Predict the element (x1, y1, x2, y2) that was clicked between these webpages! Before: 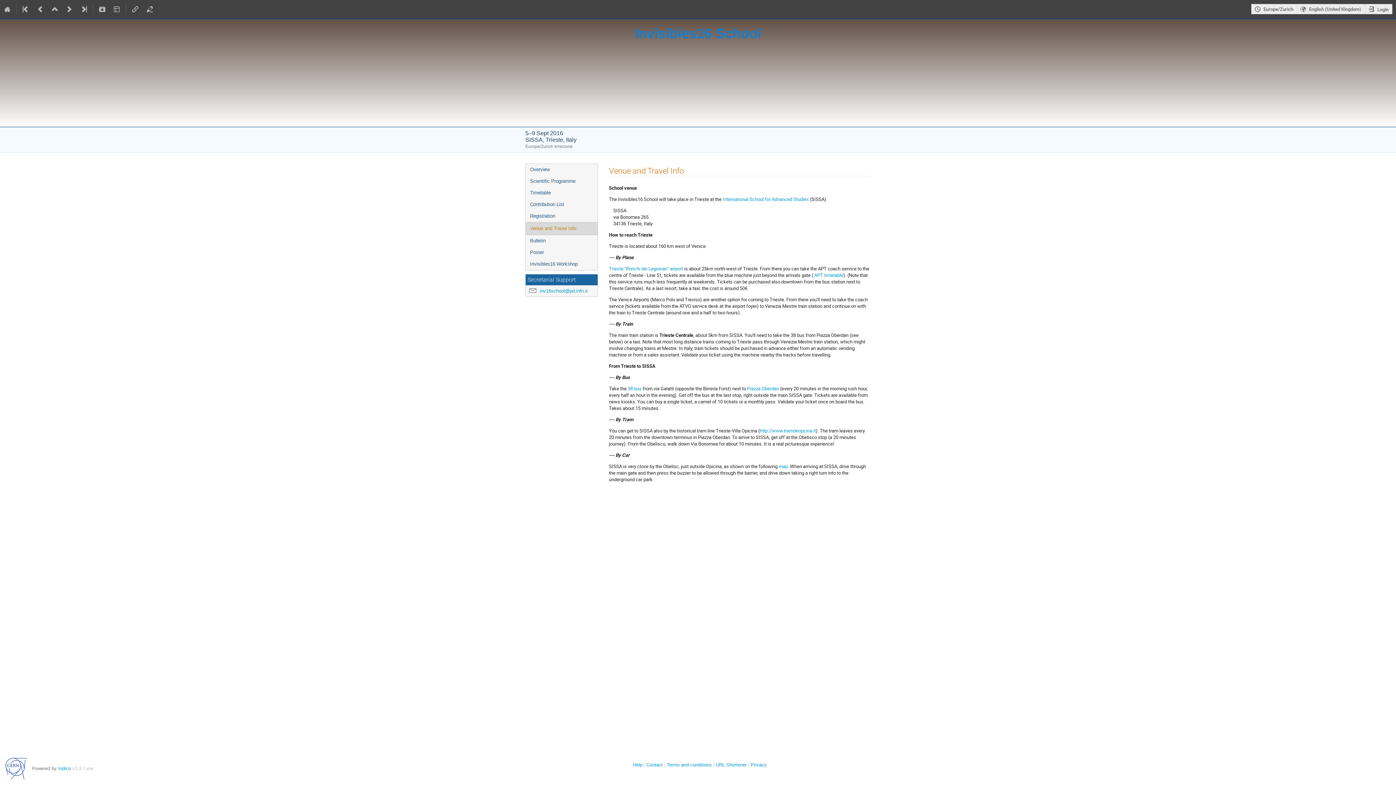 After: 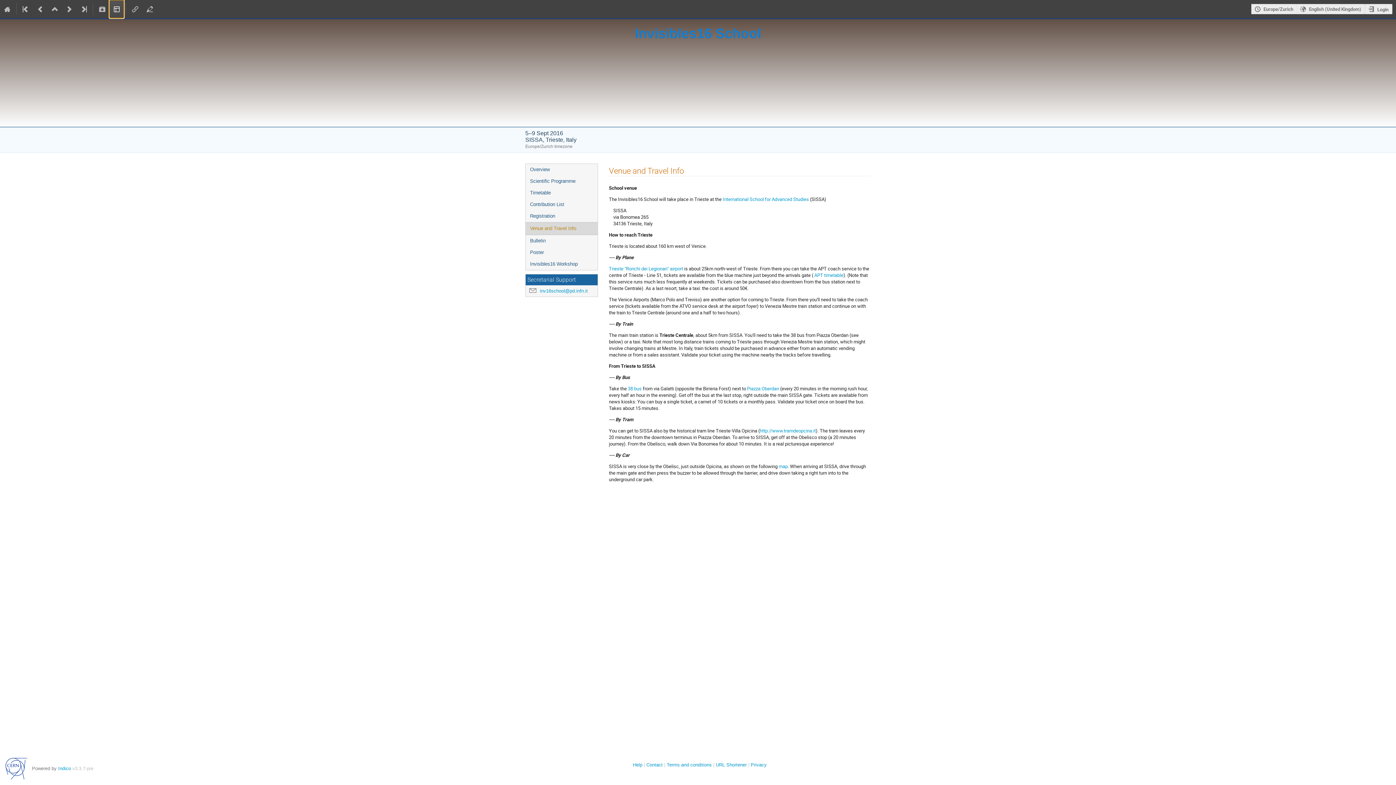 Action: bbox: (109, 0, 124, 18)